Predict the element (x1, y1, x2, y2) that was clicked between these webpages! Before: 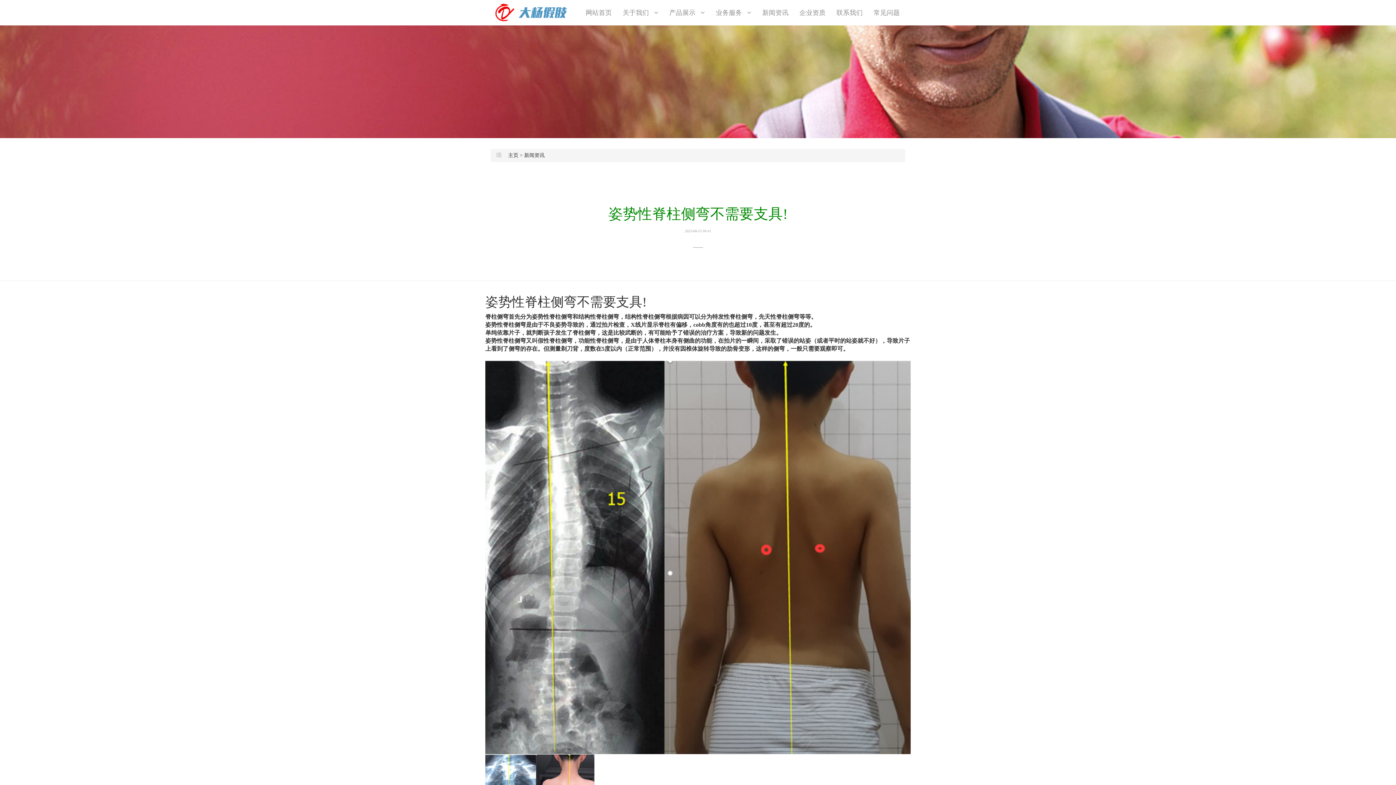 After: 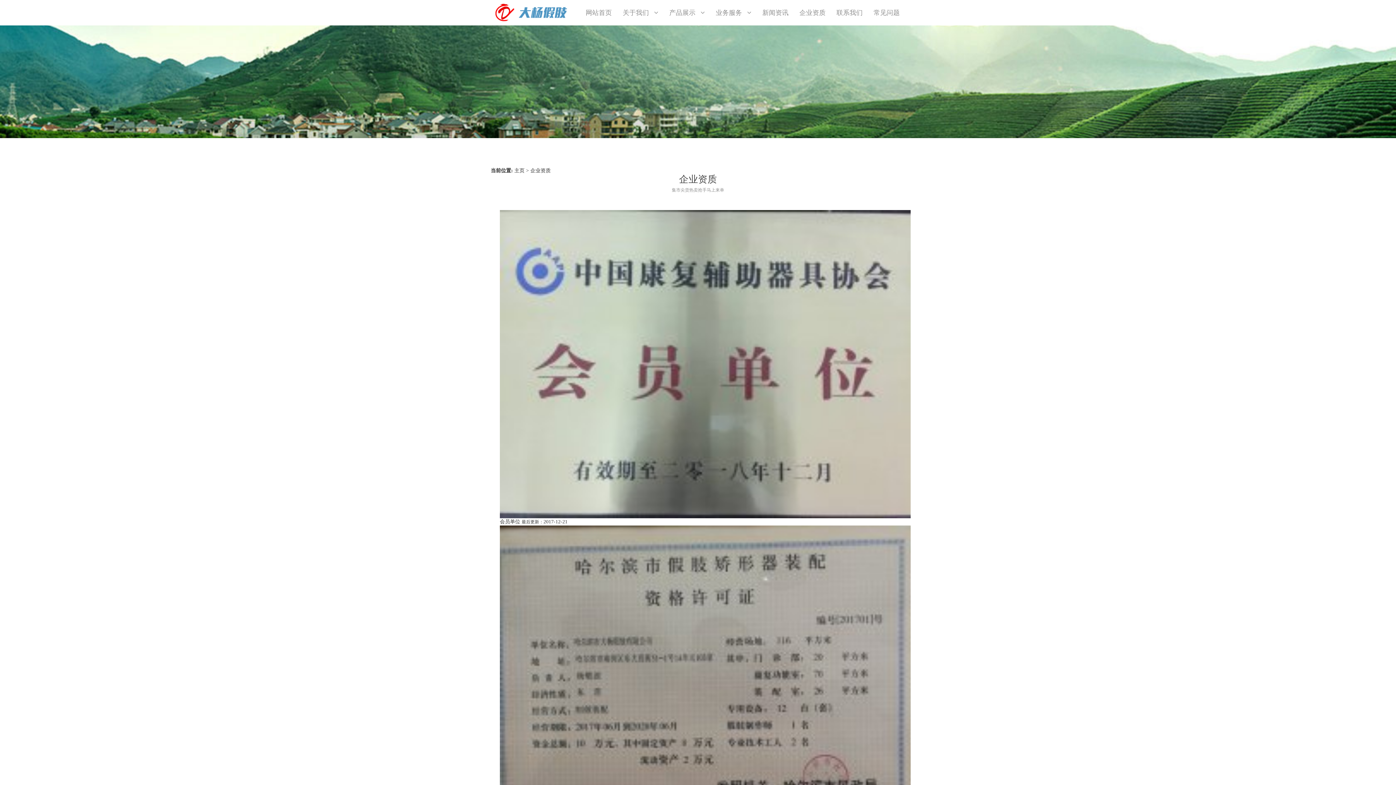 Action: label: 企业资质 bbox: (799, 0, 825, 25)